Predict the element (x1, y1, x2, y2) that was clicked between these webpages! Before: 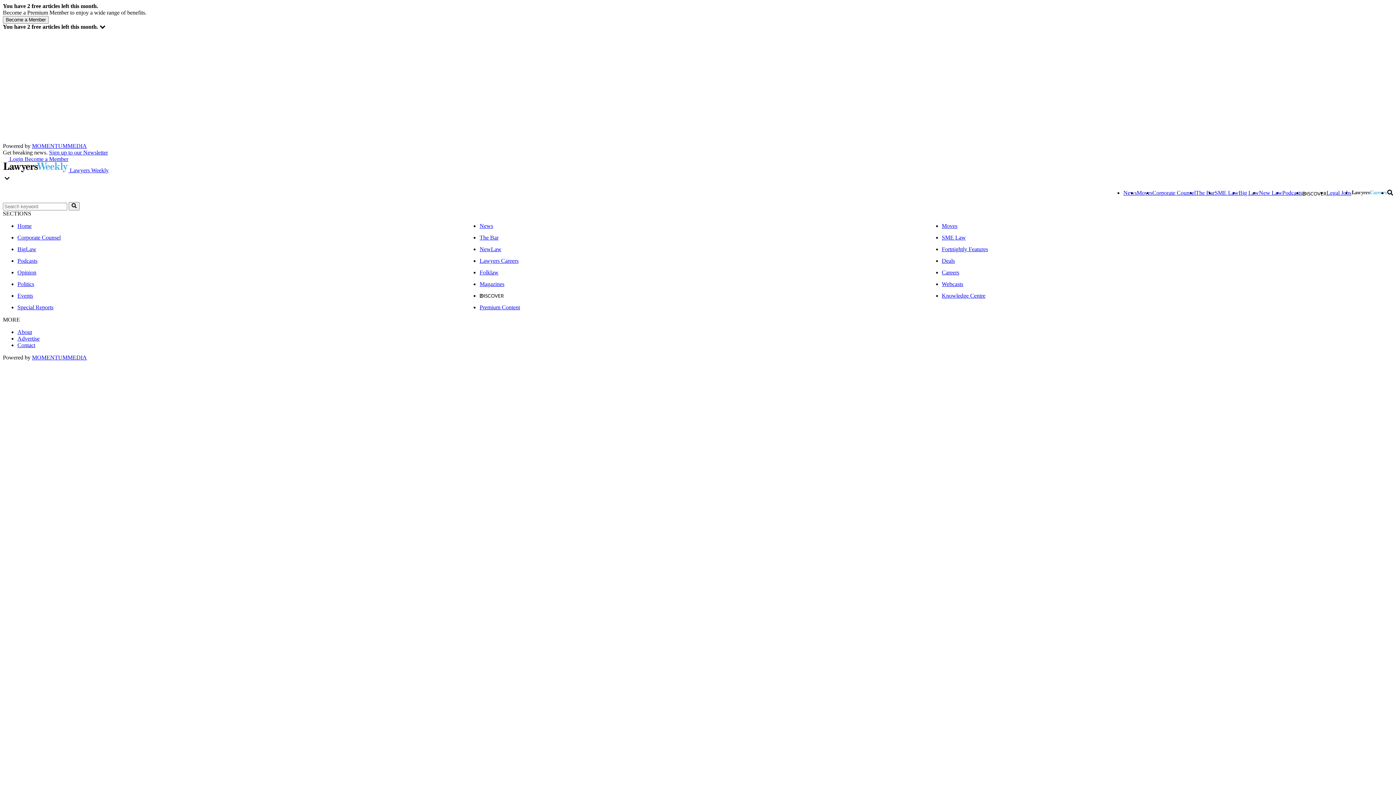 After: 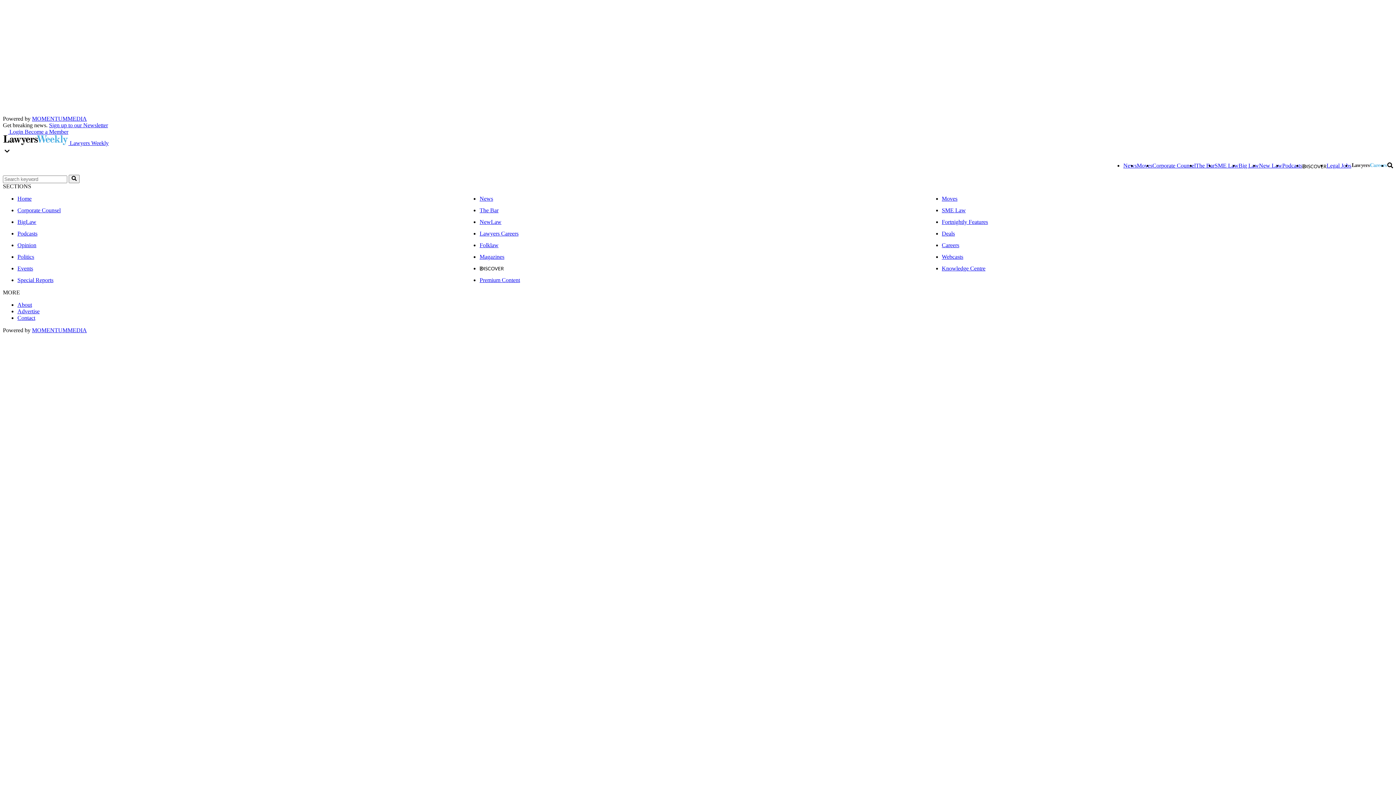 Action: label: Special Reports bbox: (17, 304, 53, 310)